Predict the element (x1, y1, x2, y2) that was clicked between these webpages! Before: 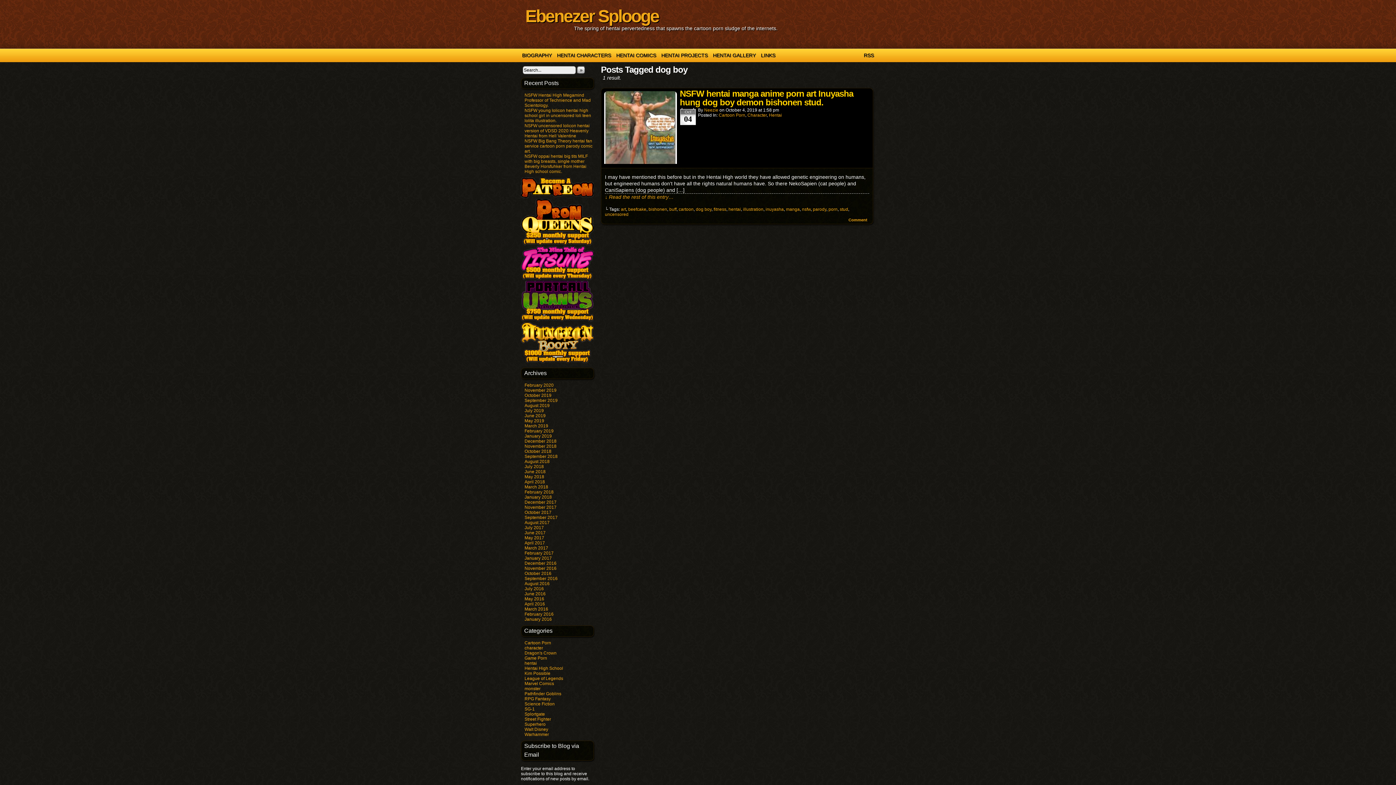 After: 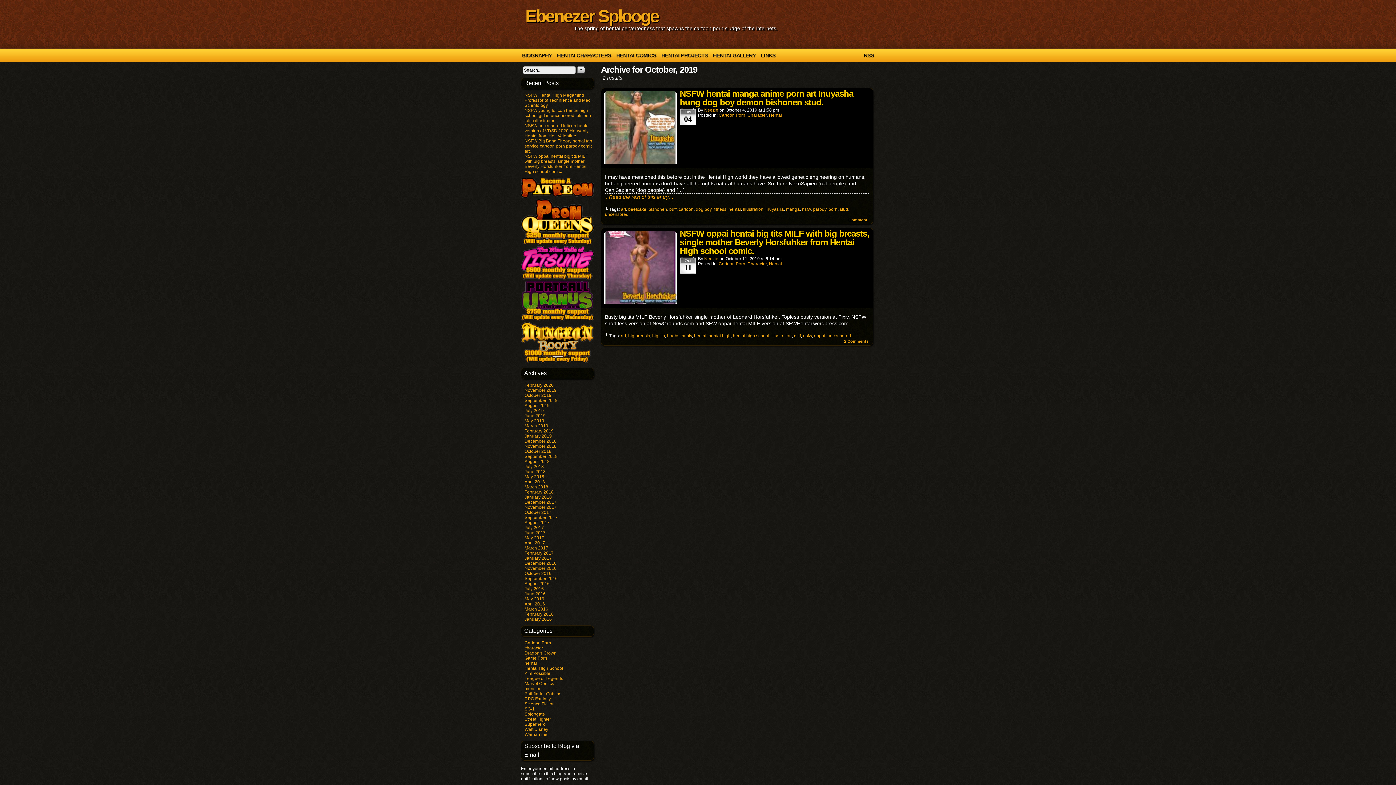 Action: label: October 2019 bbox: (524, 393, 551, 398)